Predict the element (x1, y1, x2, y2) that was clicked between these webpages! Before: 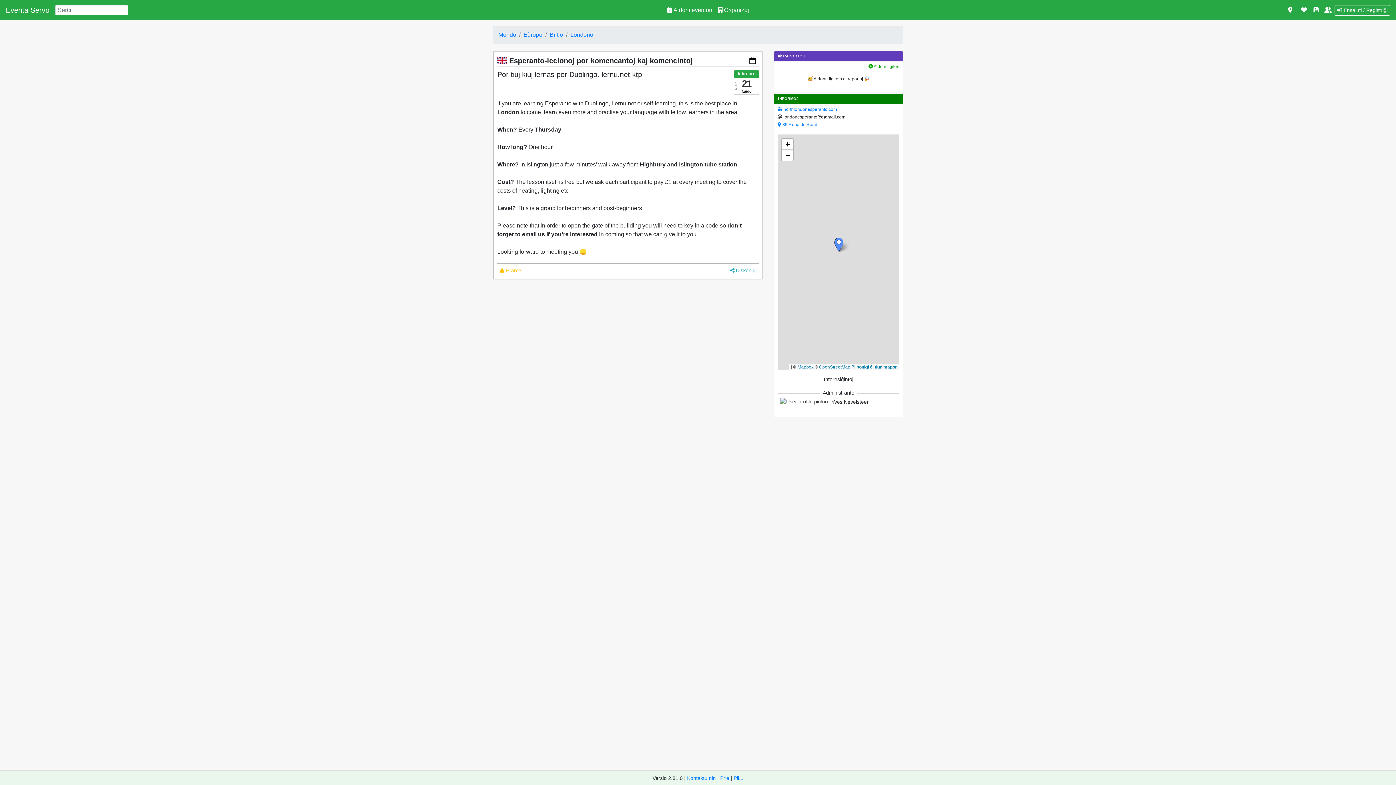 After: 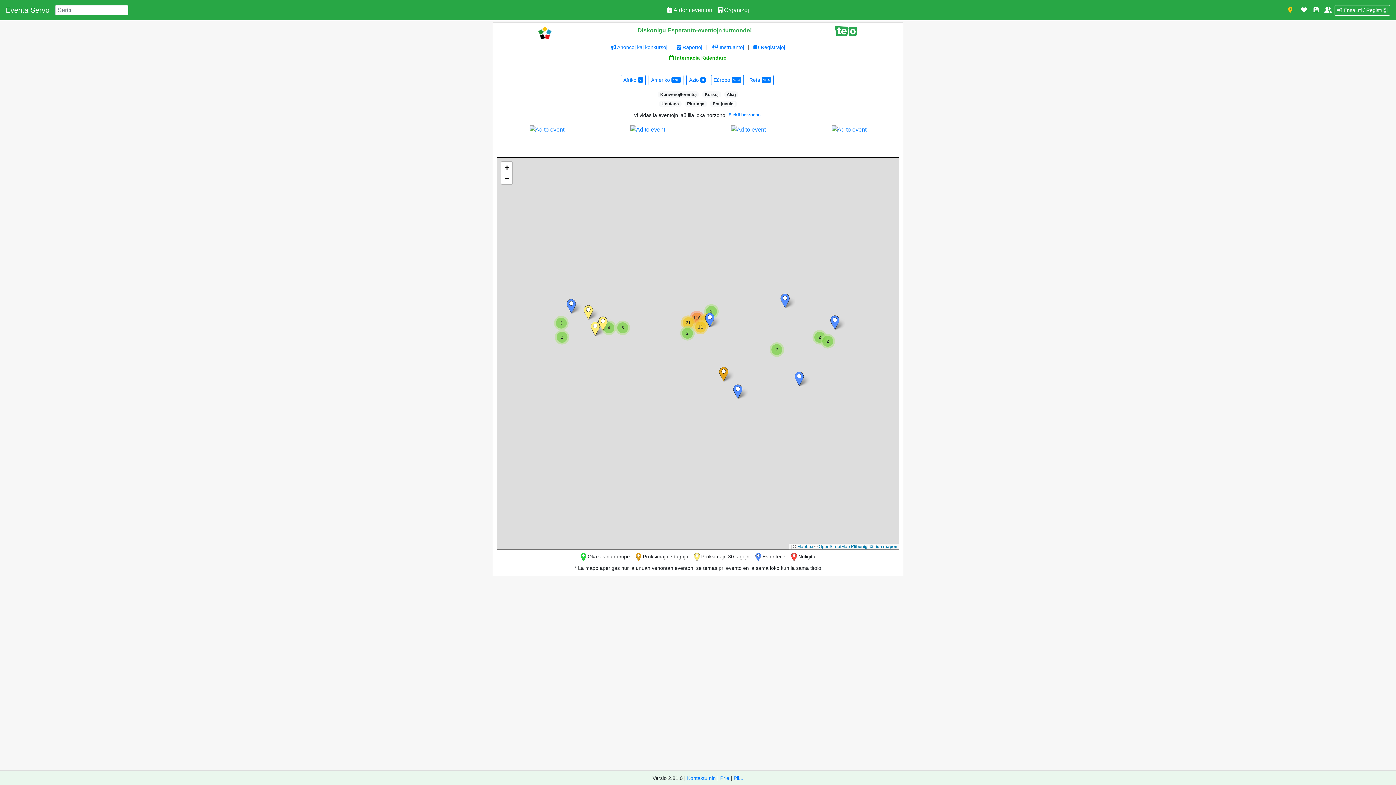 Action: bbox: (1285, 2, 1295, 17)